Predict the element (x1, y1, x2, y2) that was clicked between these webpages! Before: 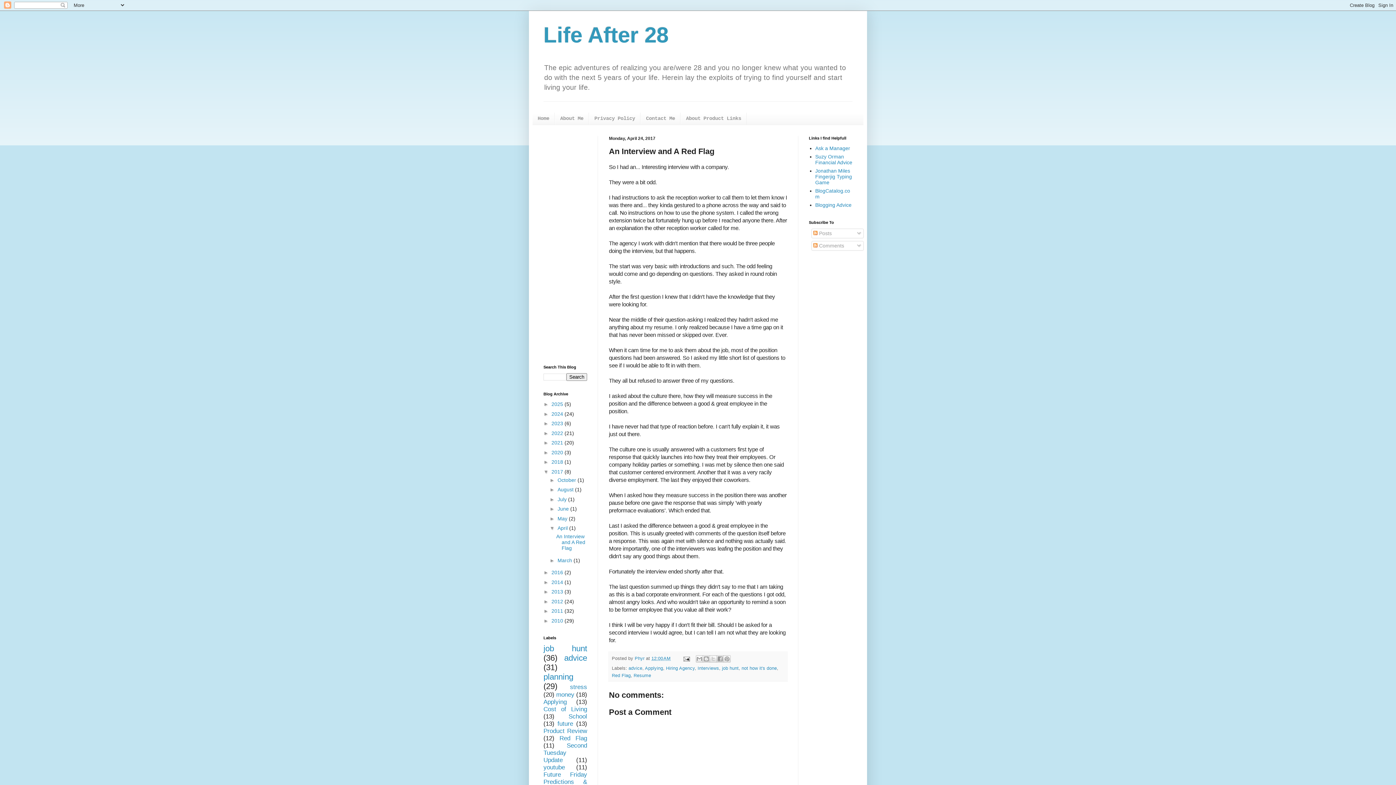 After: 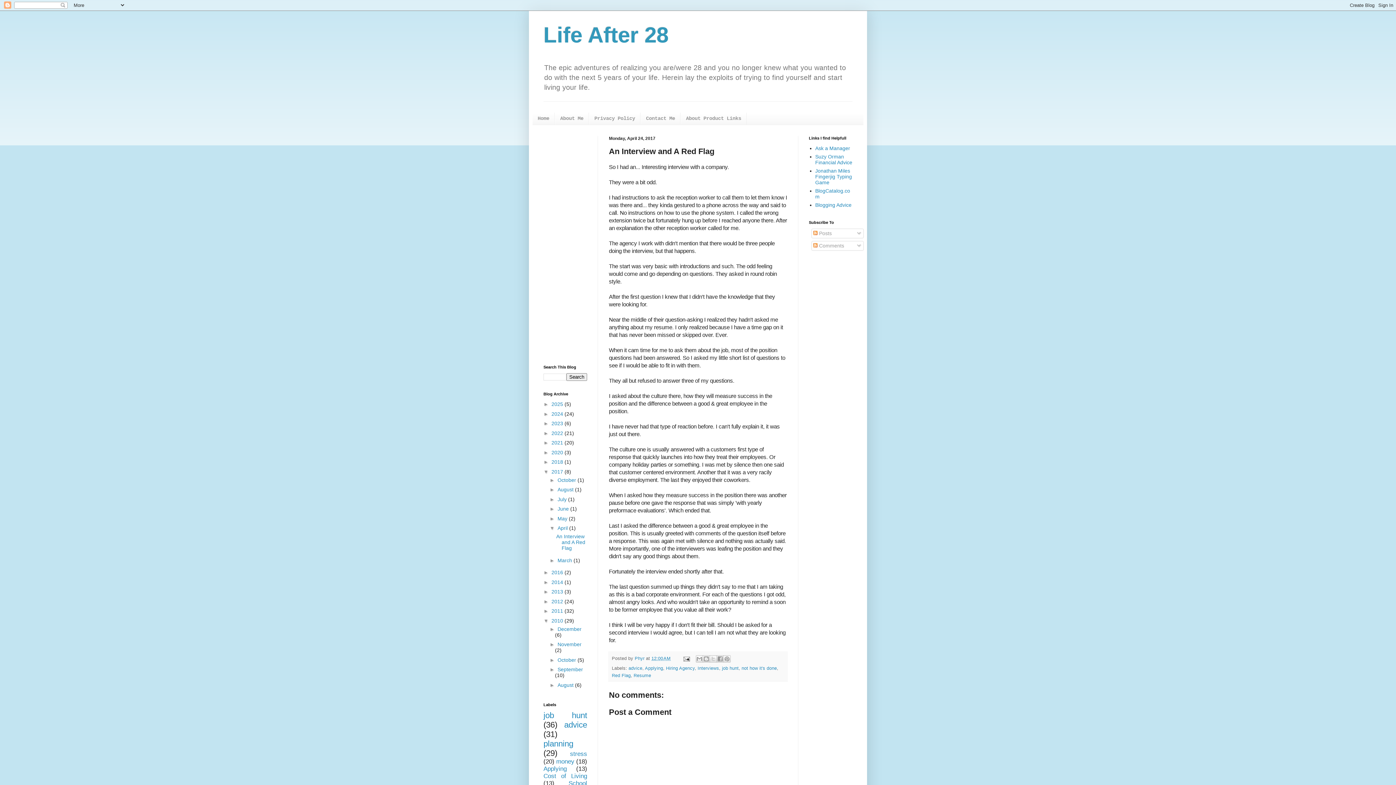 Action: bbox: (543, 618, 551, 623) label: ►  